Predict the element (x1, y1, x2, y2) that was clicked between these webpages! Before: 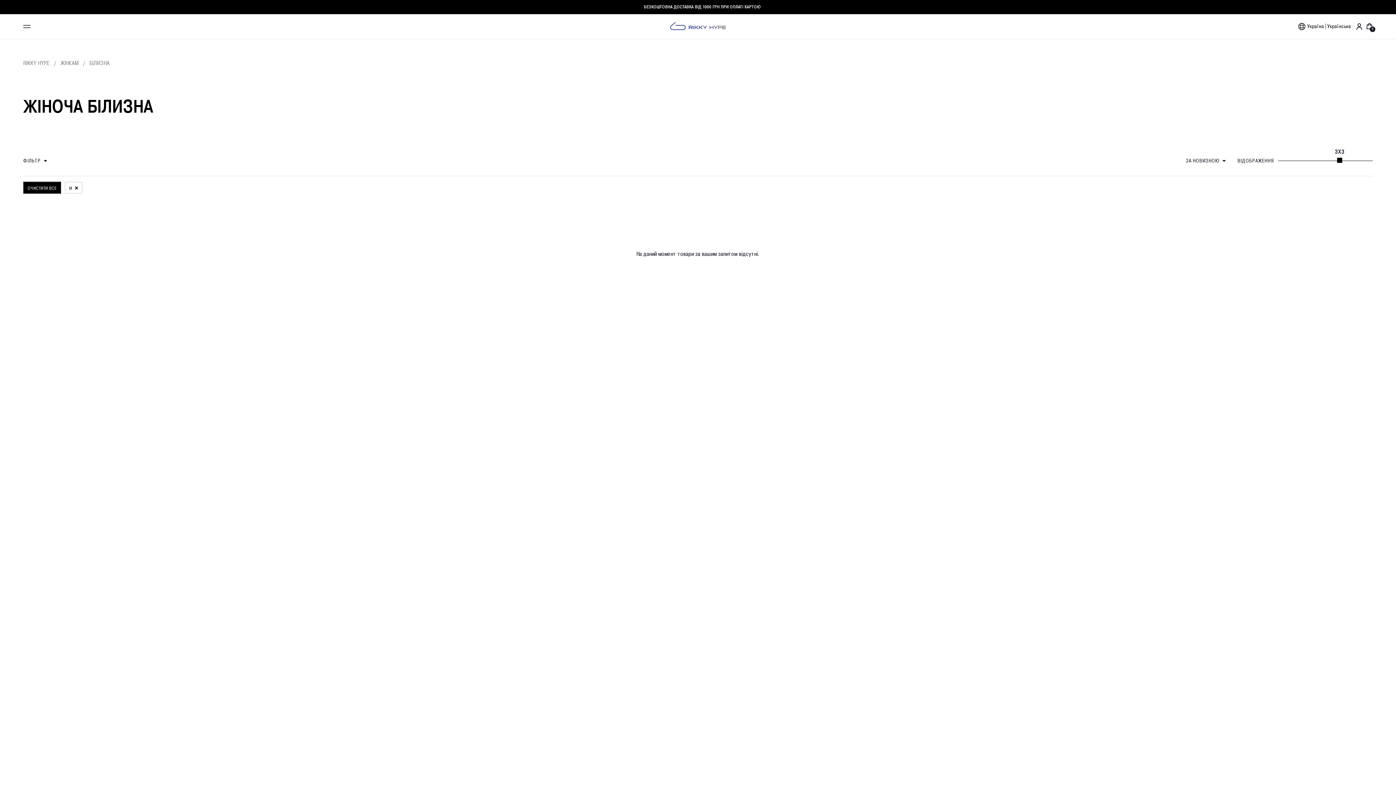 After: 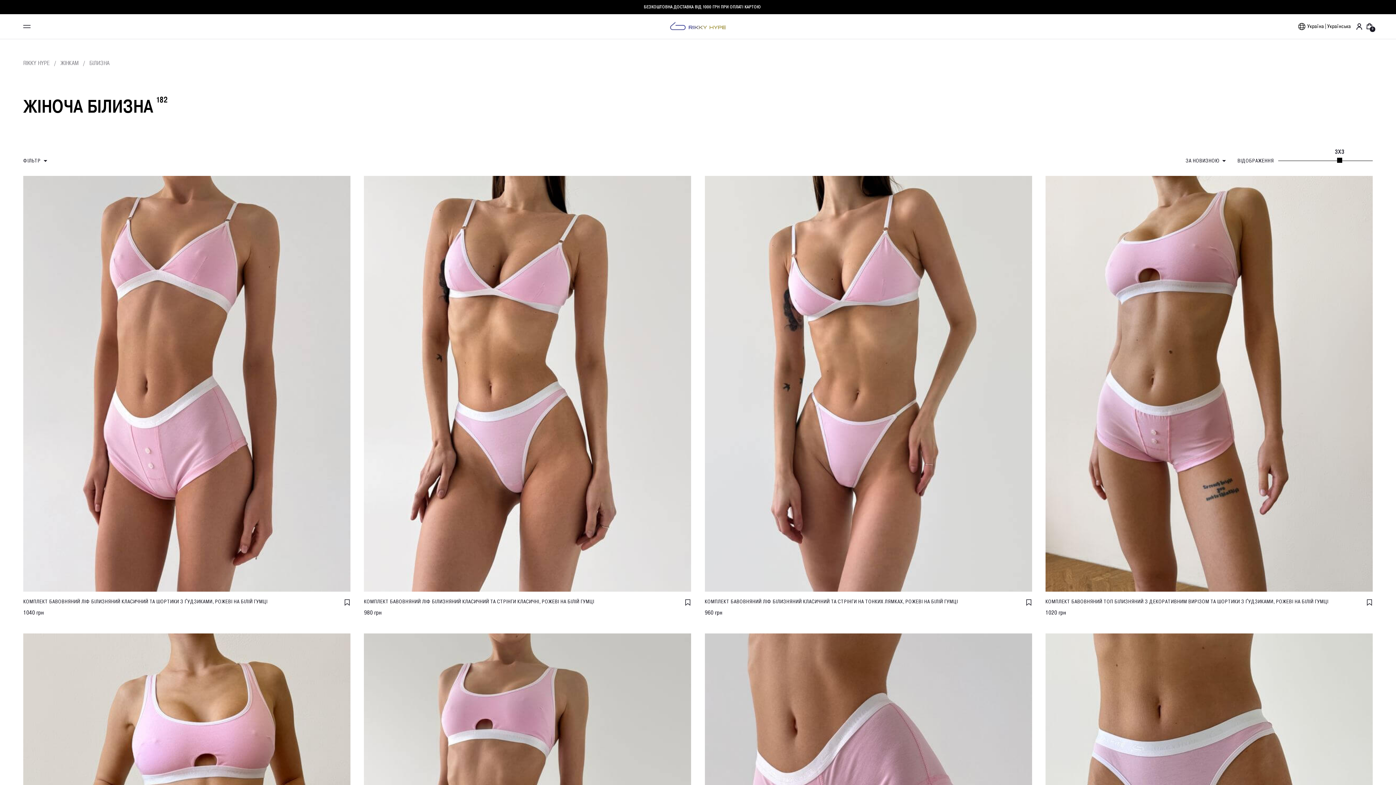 Action: label: ОЧИСТИТИ ВСЕ bbox: (23, 181, 61, 193)